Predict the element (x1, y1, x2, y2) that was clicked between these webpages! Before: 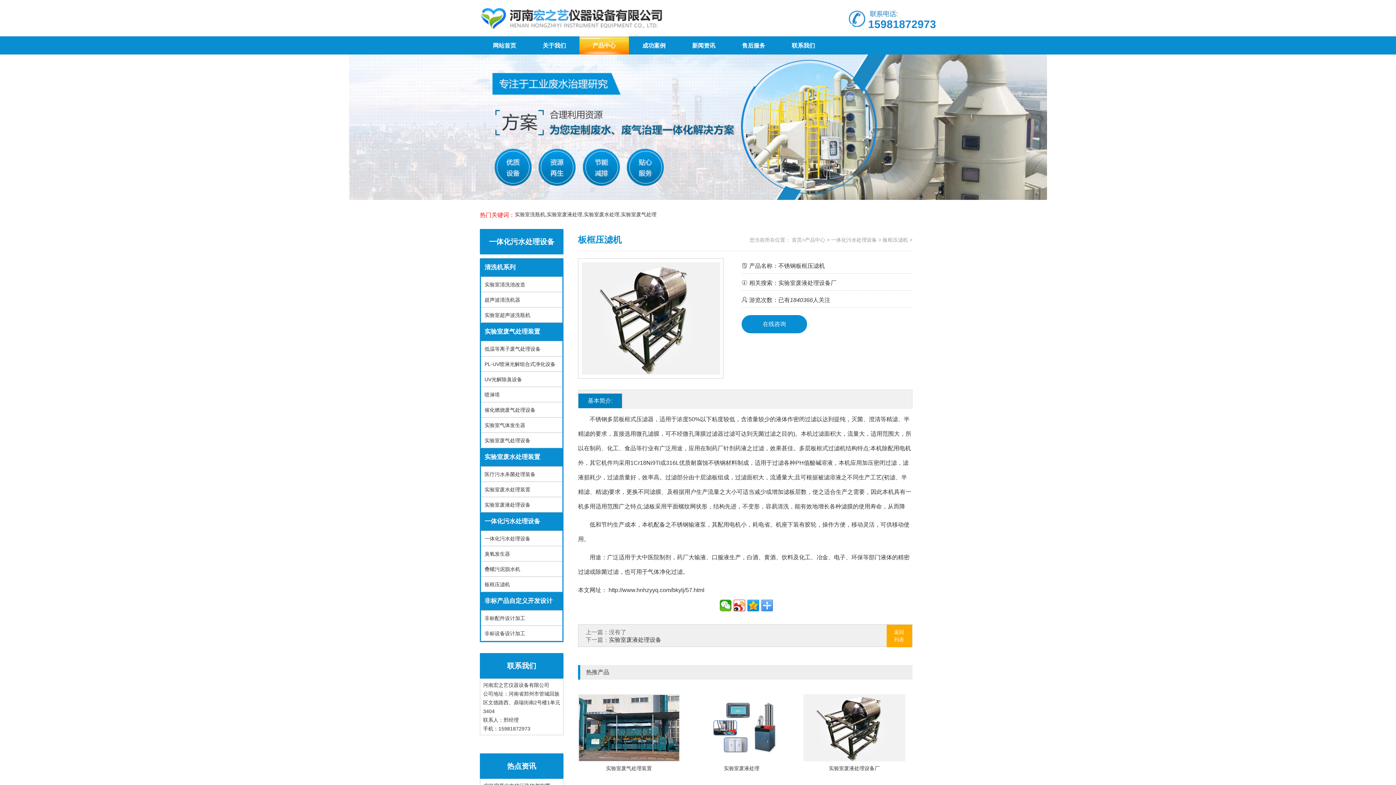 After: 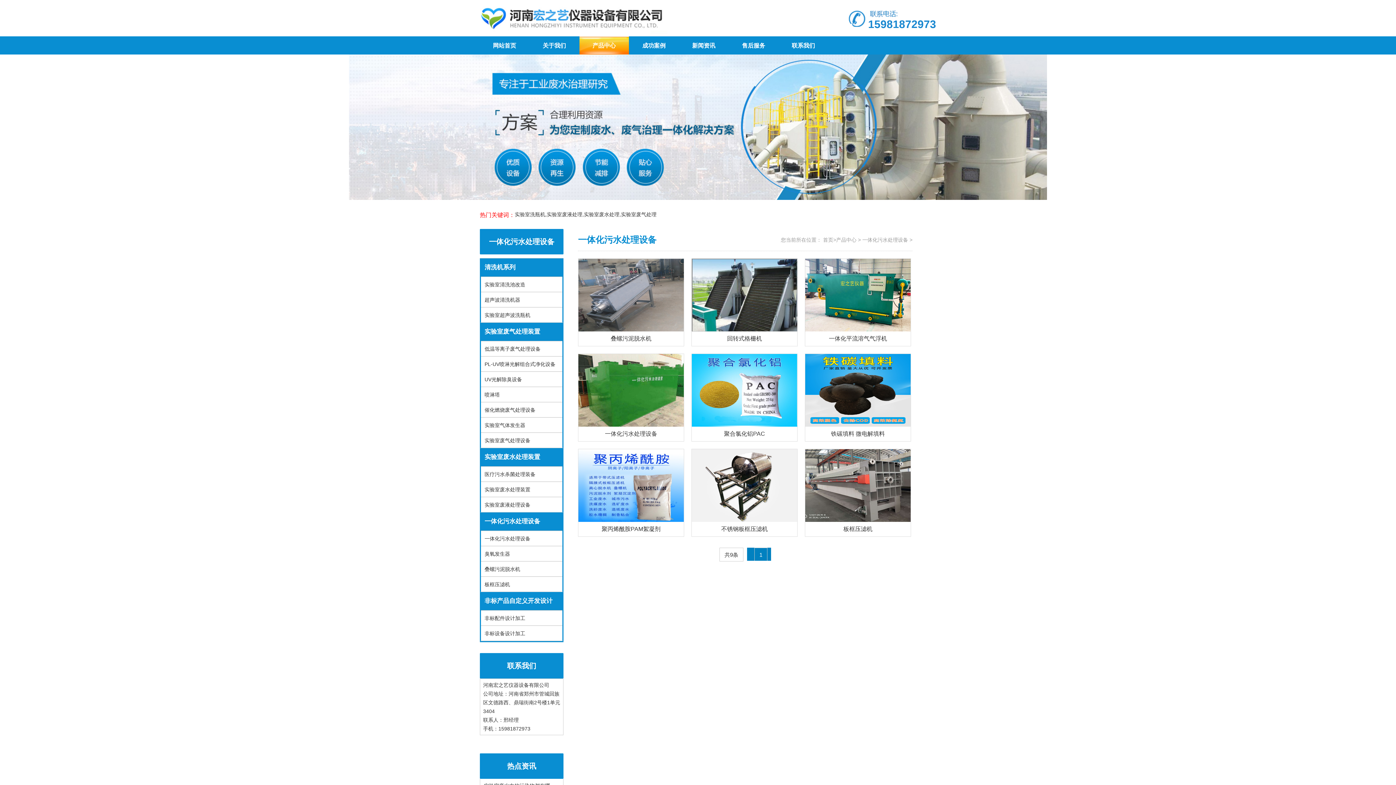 Action: label: 一体化污水处理设备 bbox: (831, 237, 877, 242)